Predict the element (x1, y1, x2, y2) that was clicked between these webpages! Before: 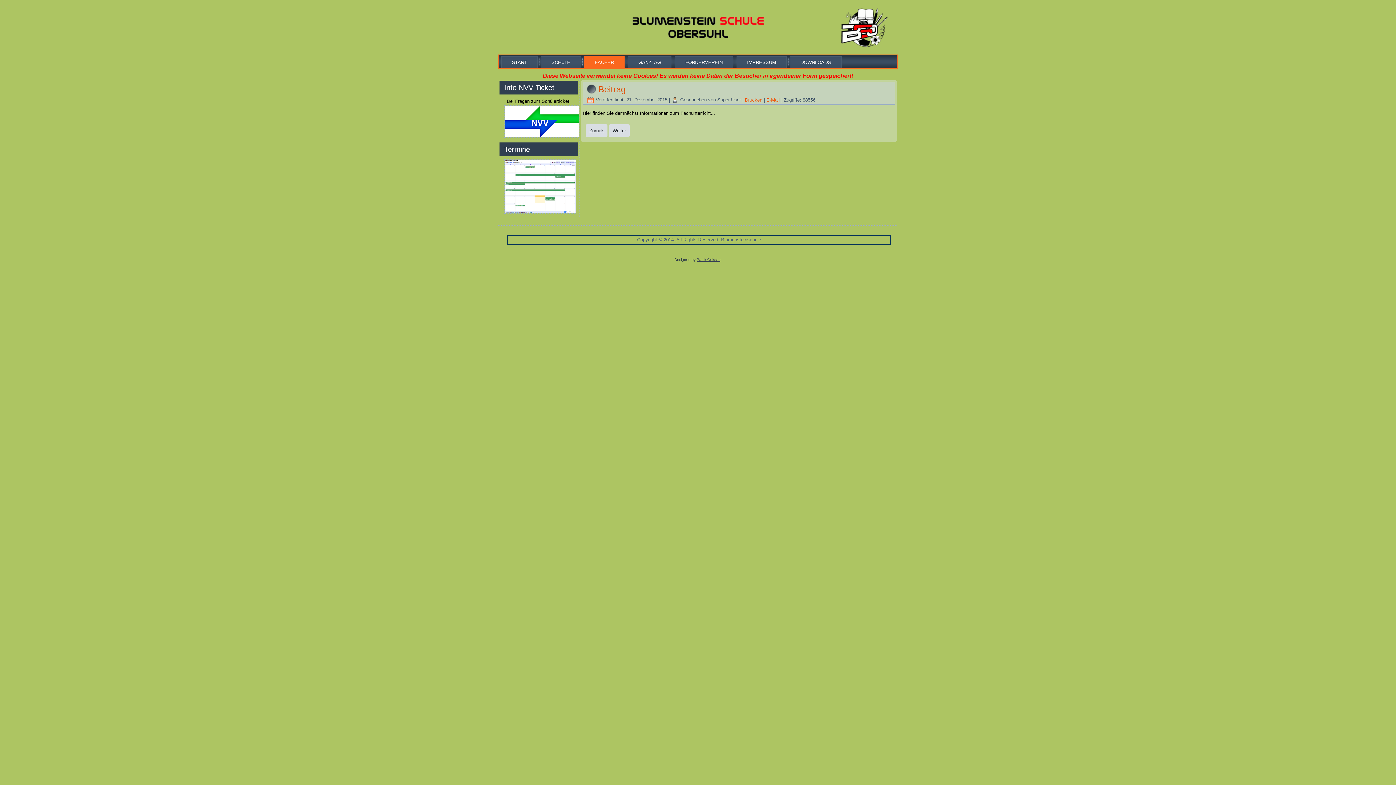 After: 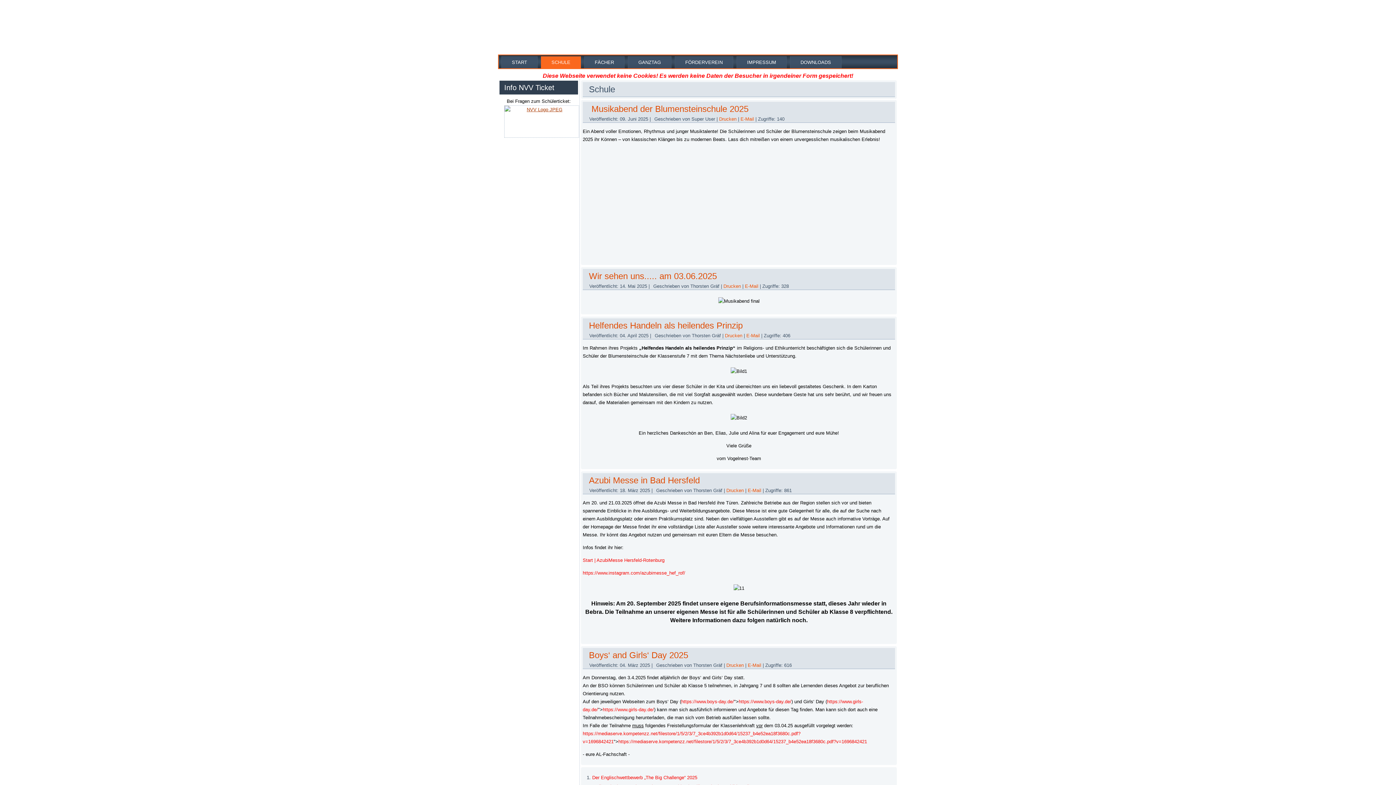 Action: label: SCHULE bbox: (541, 56, 581, 68)